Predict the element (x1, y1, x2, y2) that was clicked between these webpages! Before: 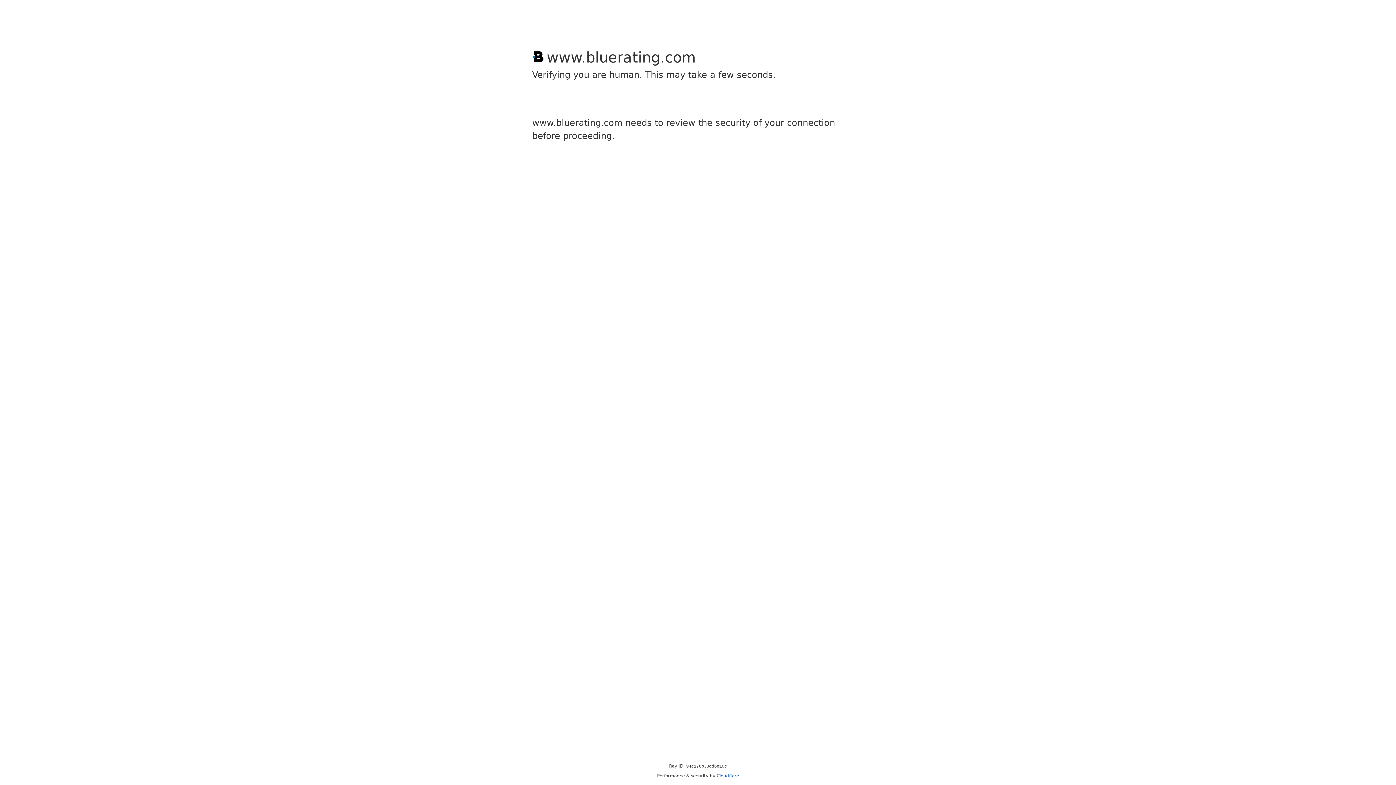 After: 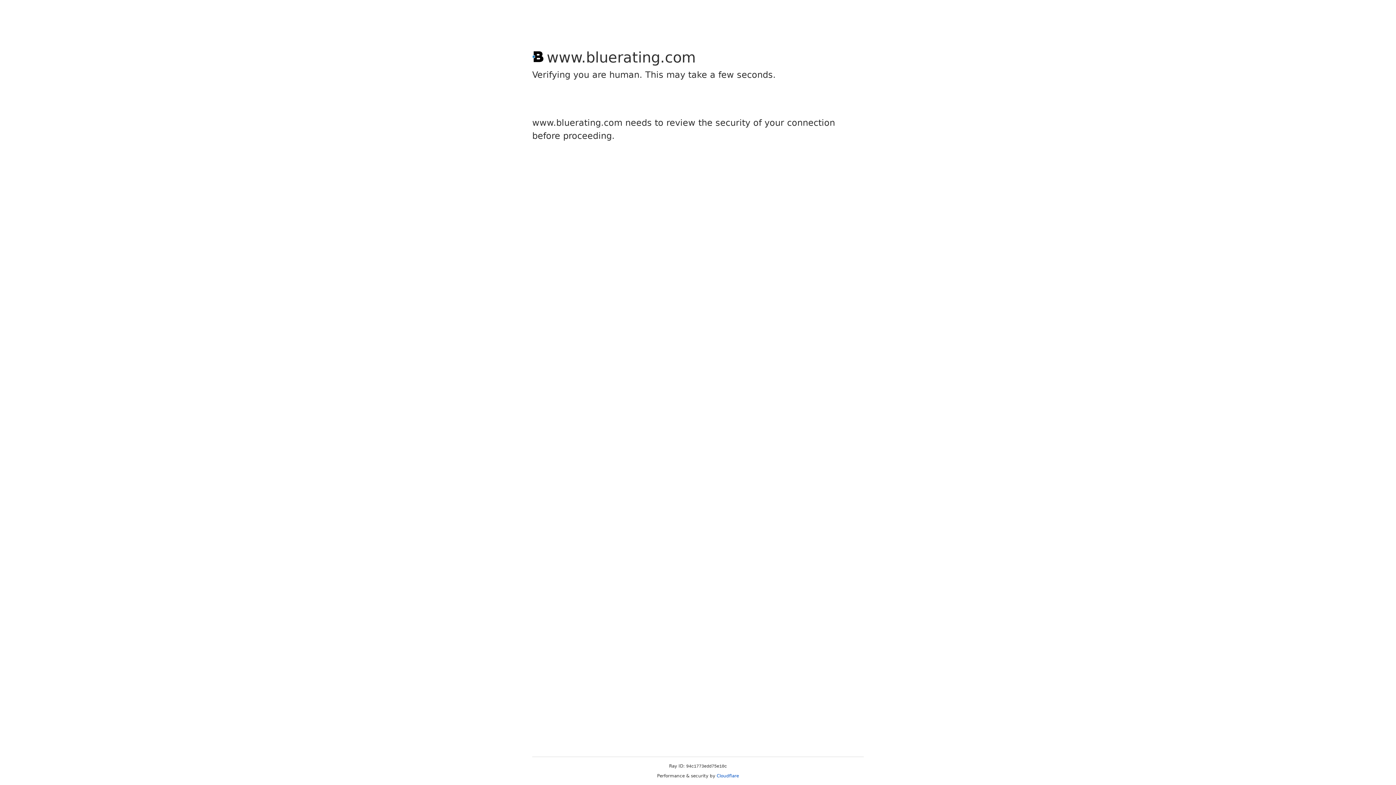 Action: label: Cloudflare bbox: (716, 773, 739, 778)